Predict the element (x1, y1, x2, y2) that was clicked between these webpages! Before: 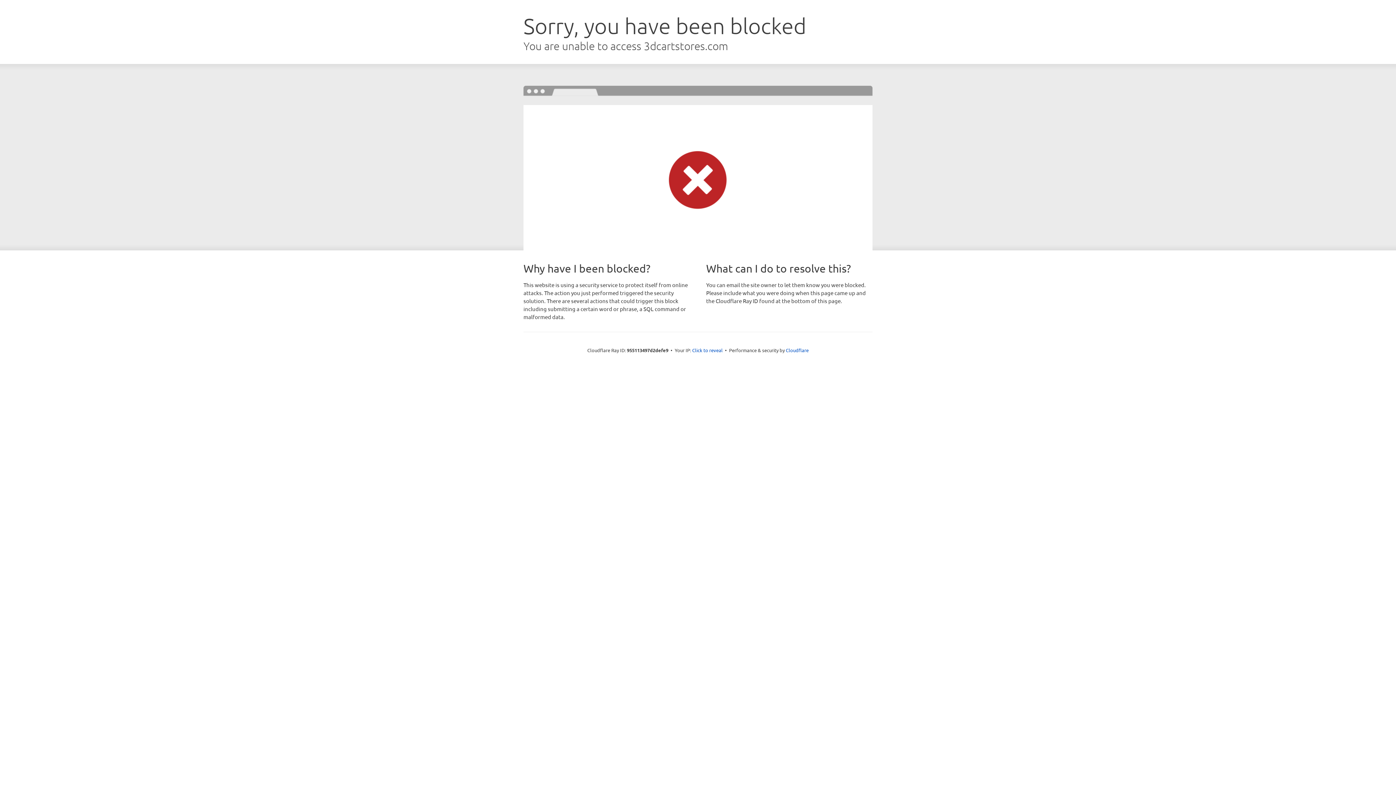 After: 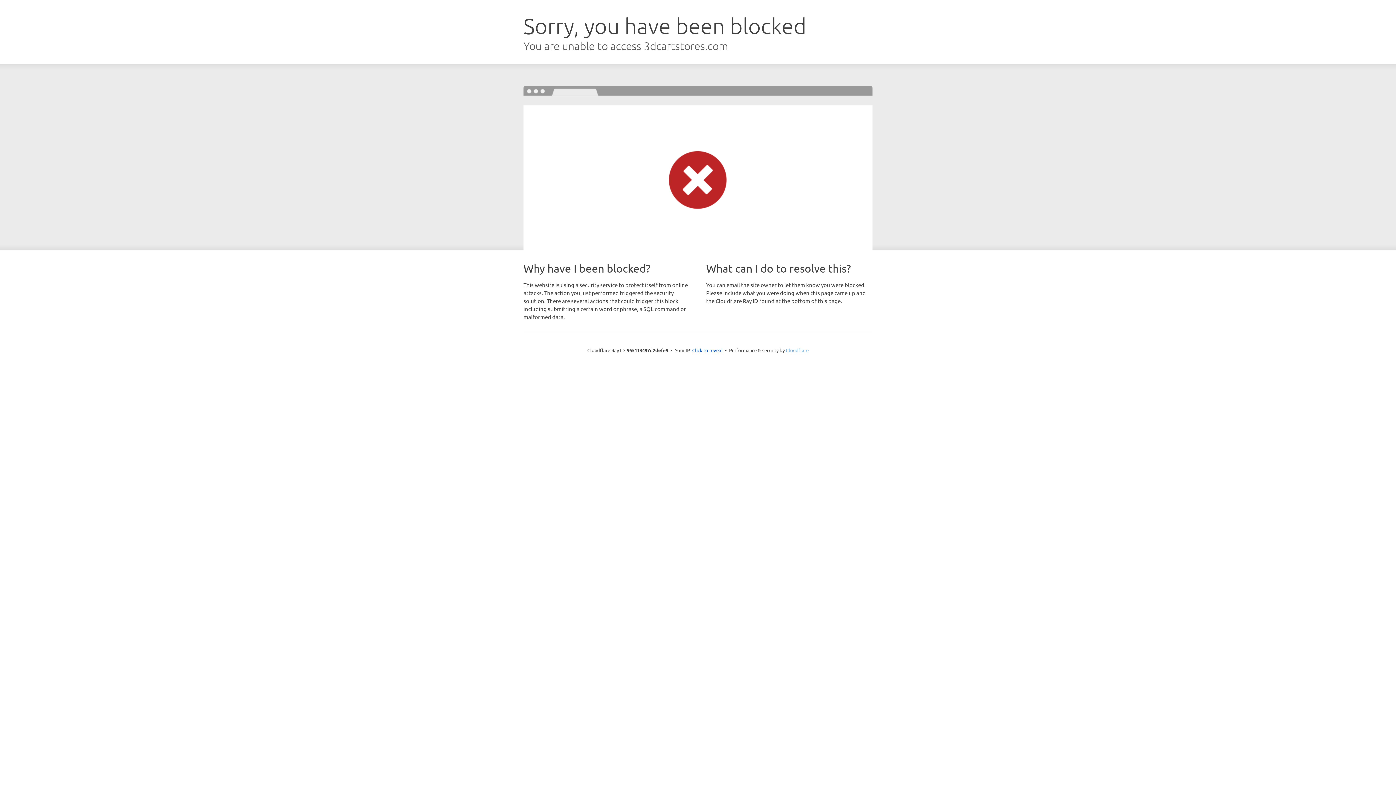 Action: bbox: (786, 347, 808, 353) label: Cloudflare